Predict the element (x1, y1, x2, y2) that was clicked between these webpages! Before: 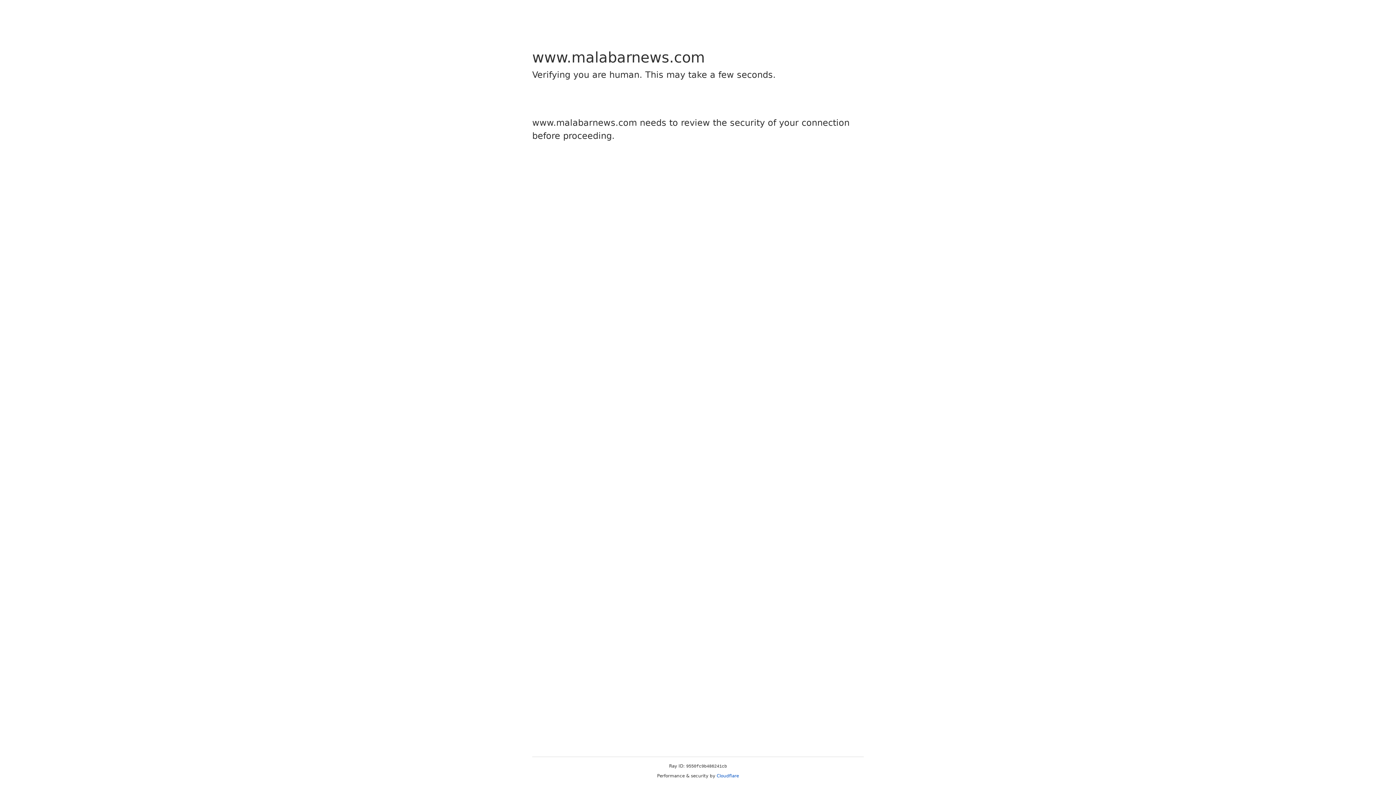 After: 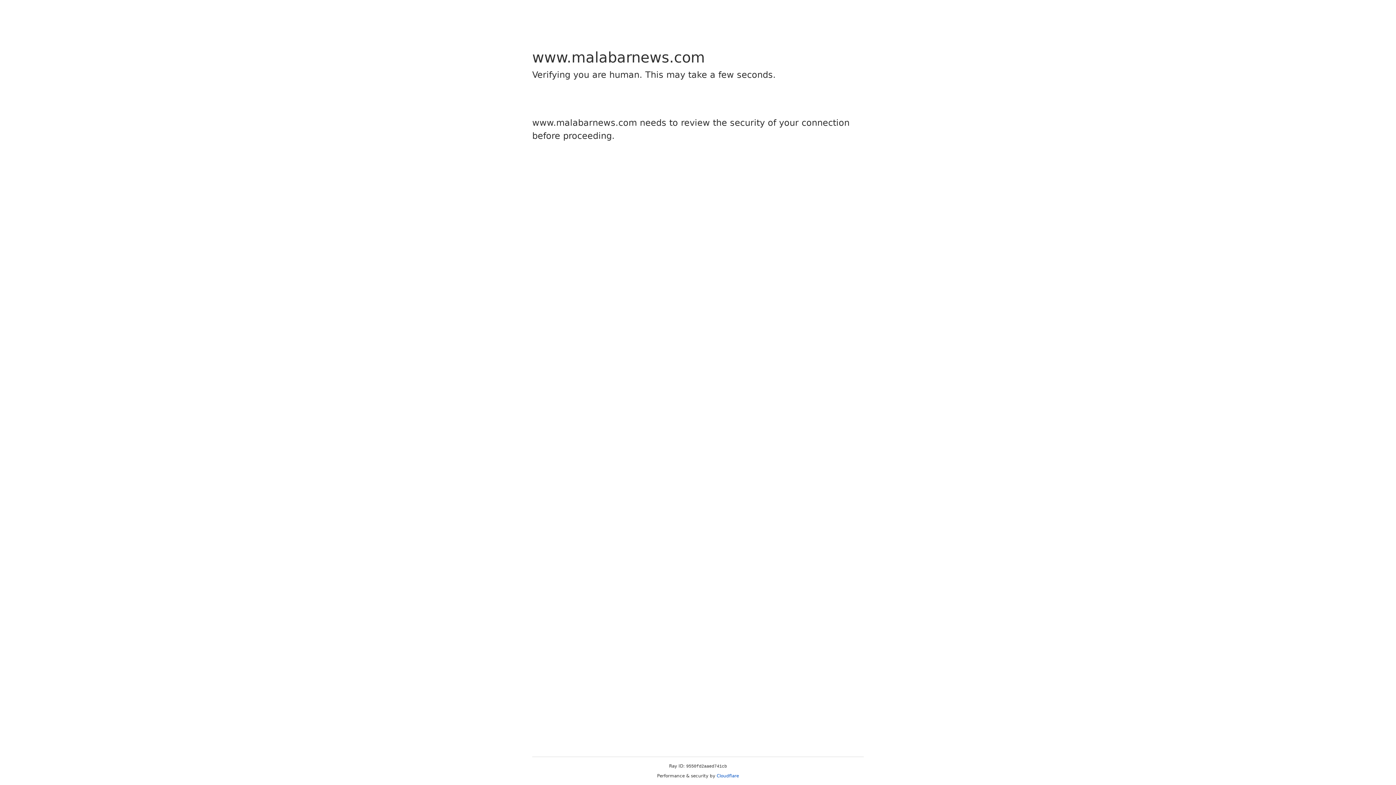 Action: label: Cloudflare bbox: (716, 773, 739, 778)